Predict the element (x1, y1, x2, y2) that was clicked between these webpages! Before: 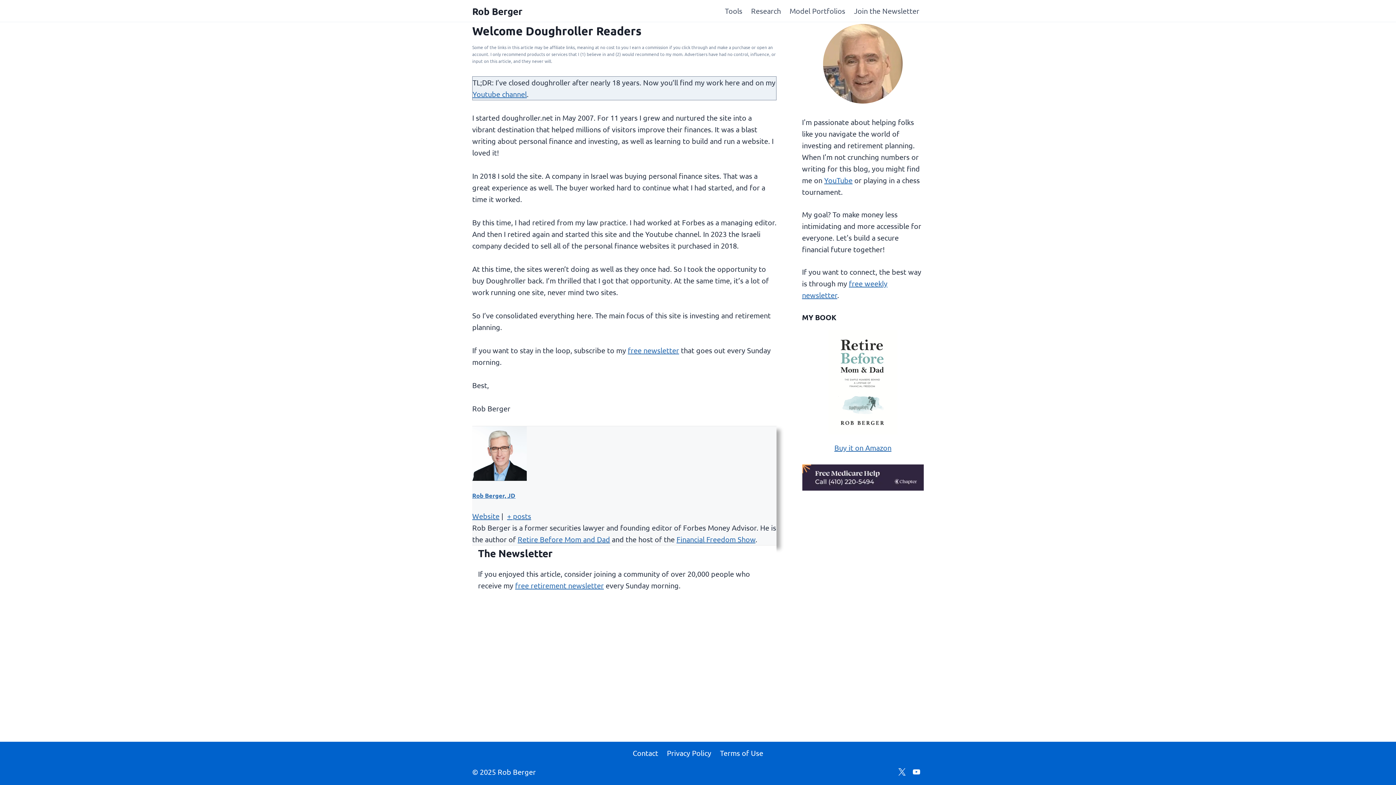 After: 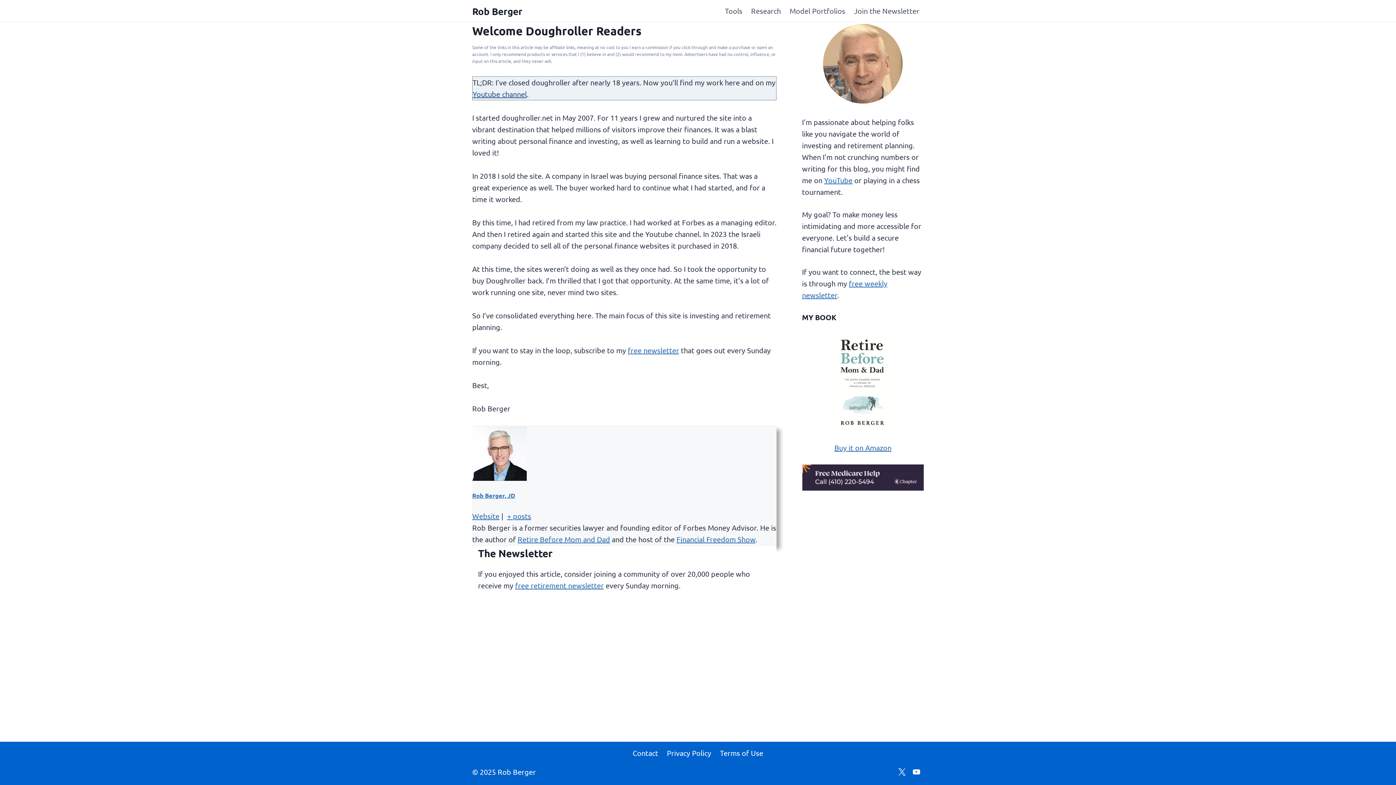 Action: label: Youtube channel bbox: (472, 89, 526, 98)